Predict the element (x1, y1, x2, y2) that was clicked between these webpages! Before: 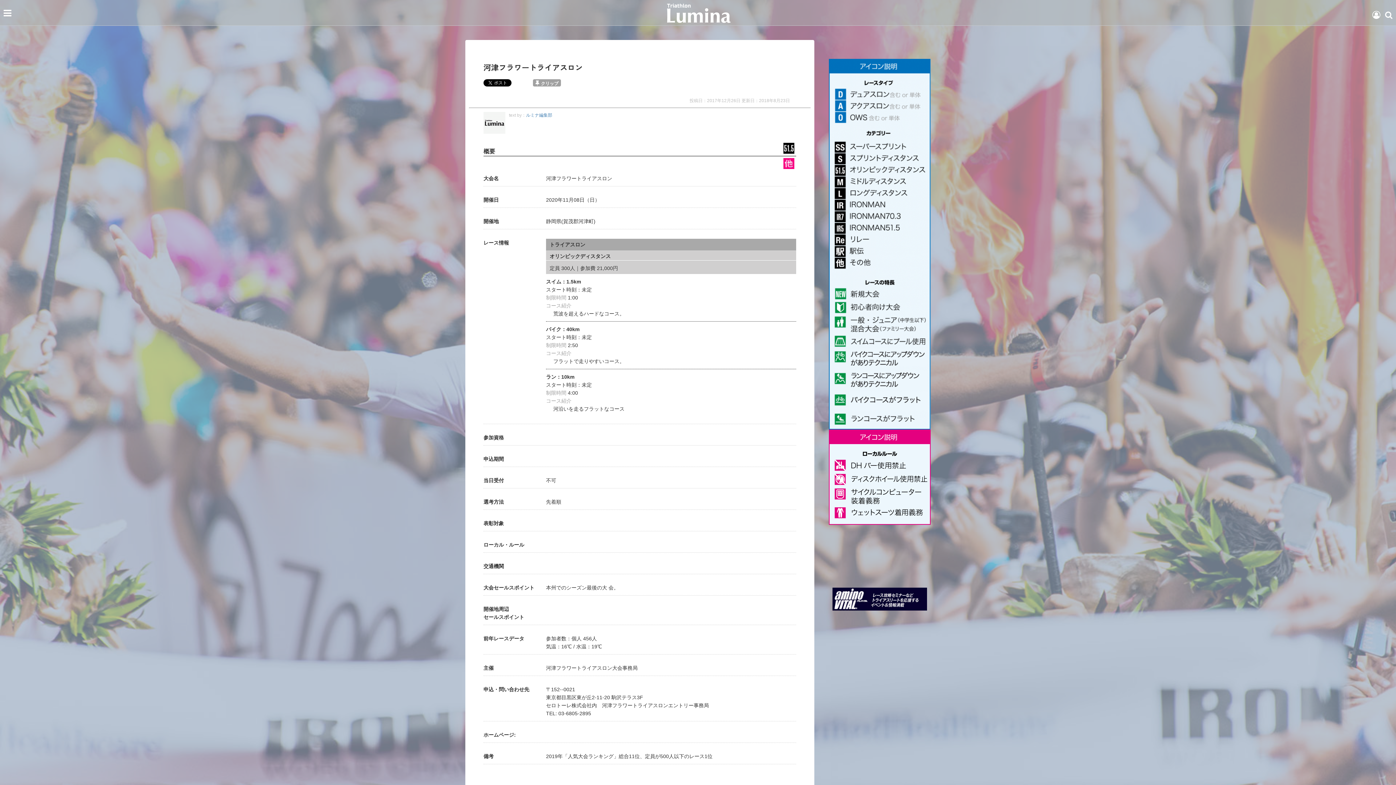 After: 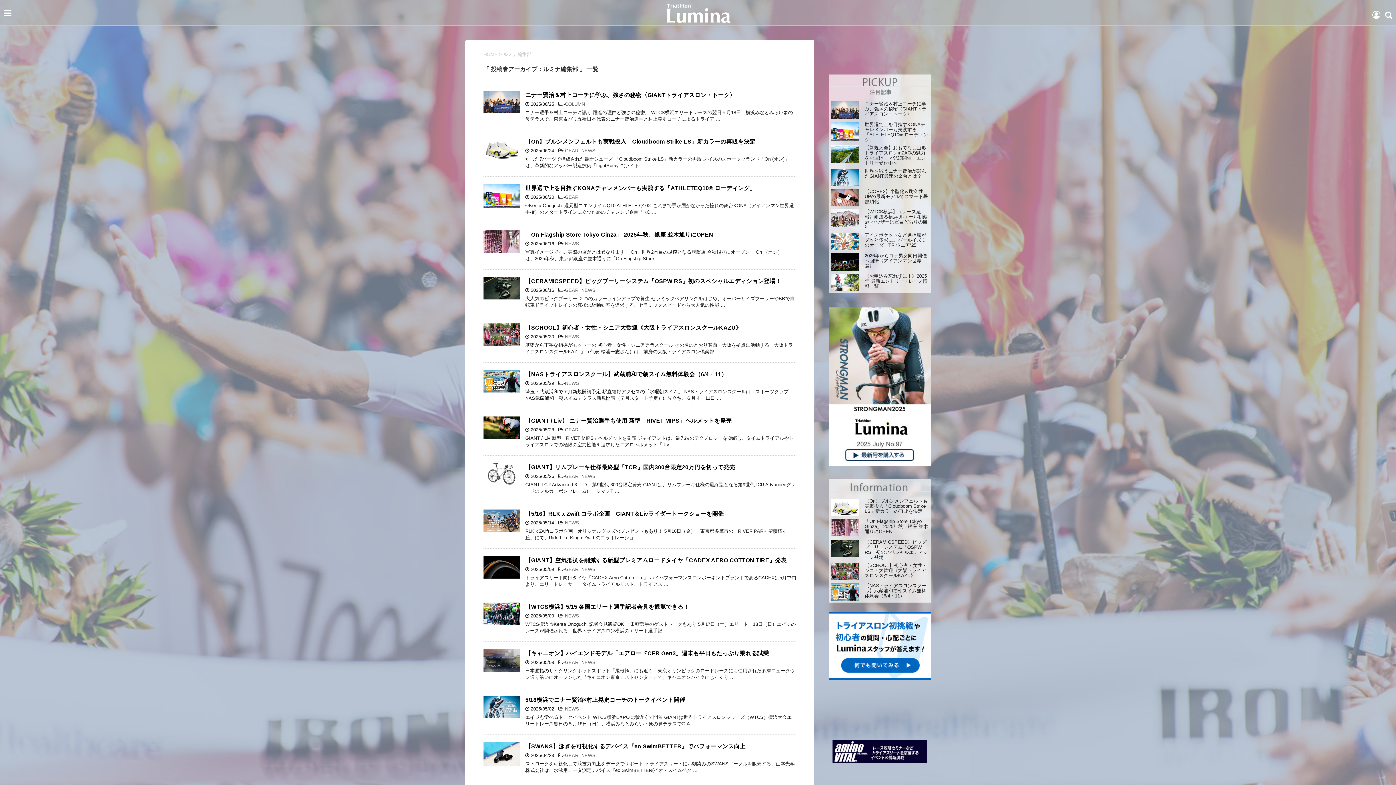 Action: bbox: (526, 112, 552, 117) label: ルミナ編集部